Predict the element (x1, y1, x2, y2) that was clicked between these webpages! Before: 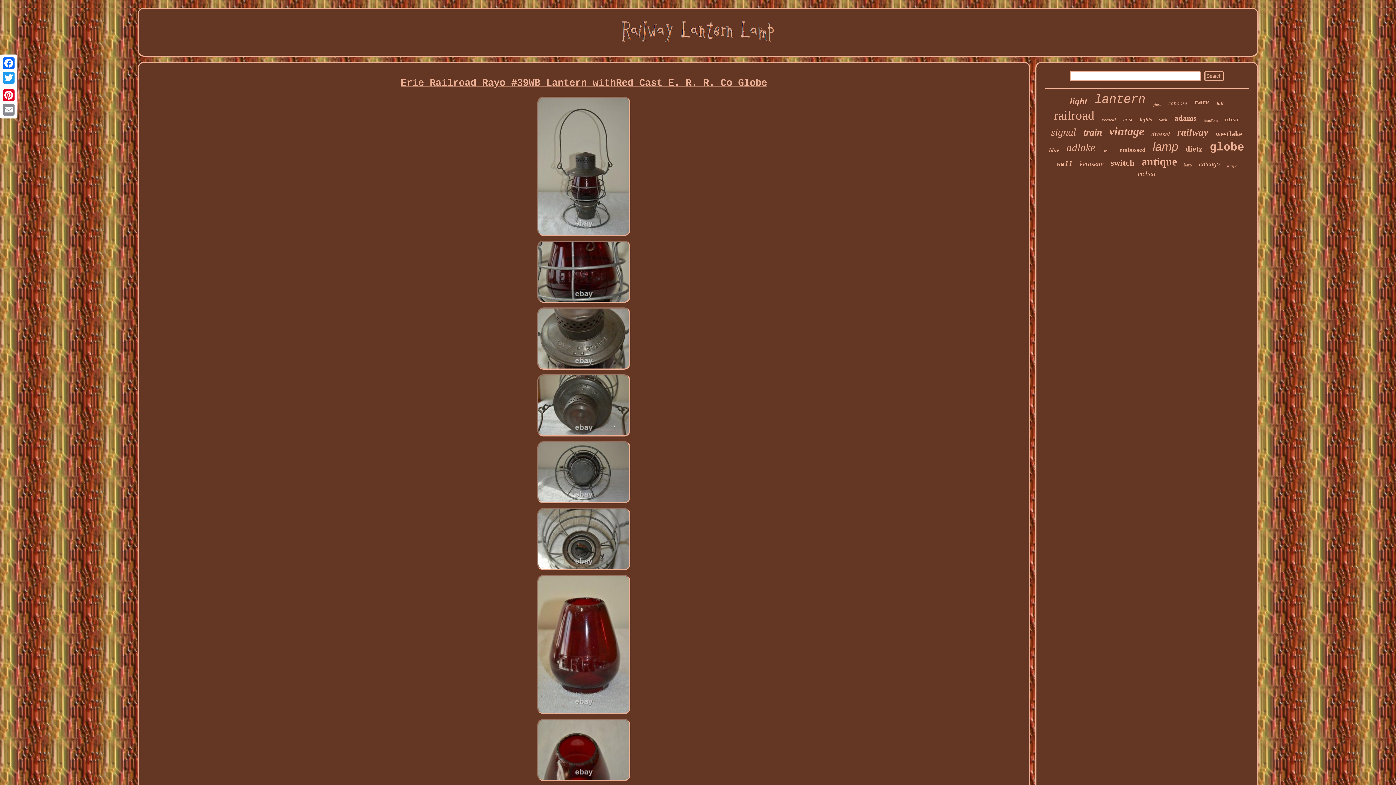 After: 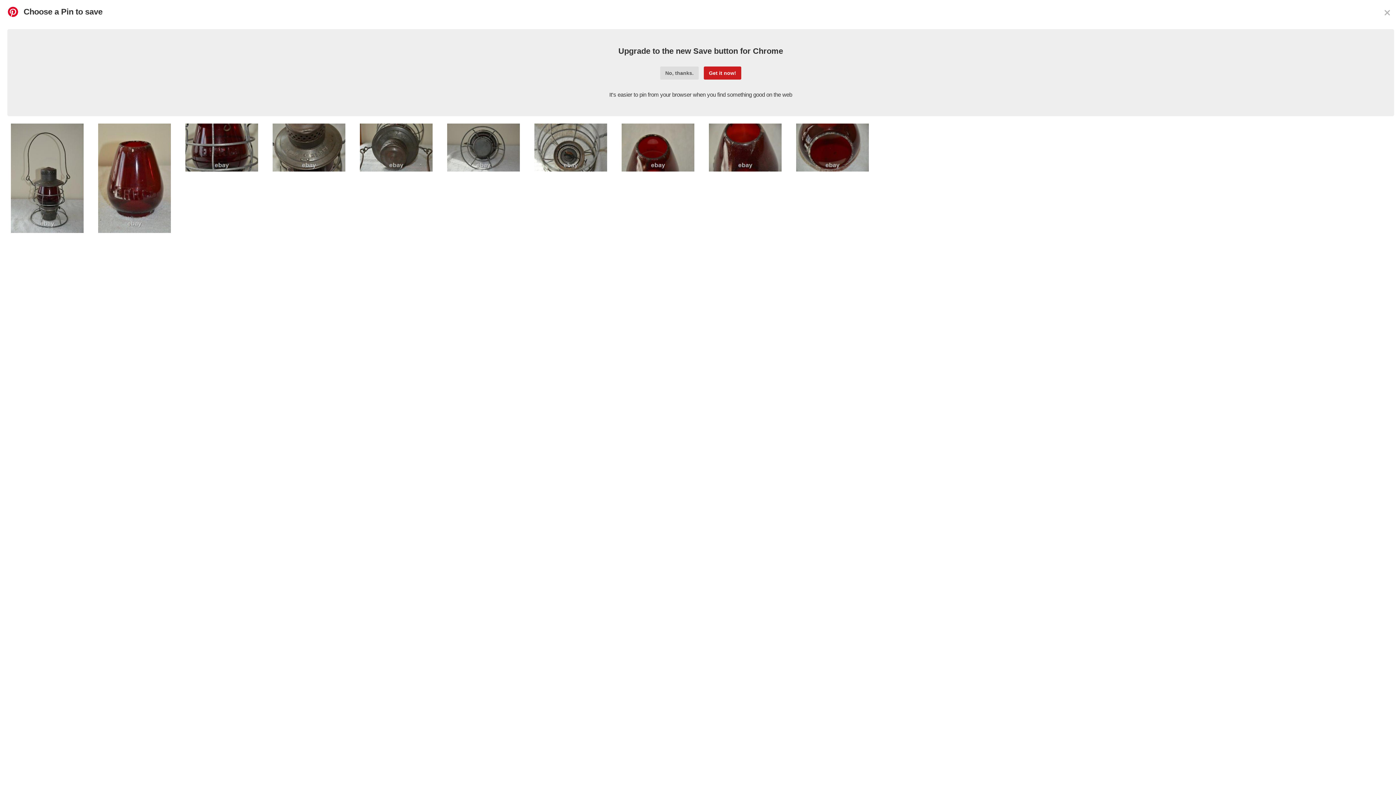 Action: bbox: (1, 88, 16, 102) label: Pinterest